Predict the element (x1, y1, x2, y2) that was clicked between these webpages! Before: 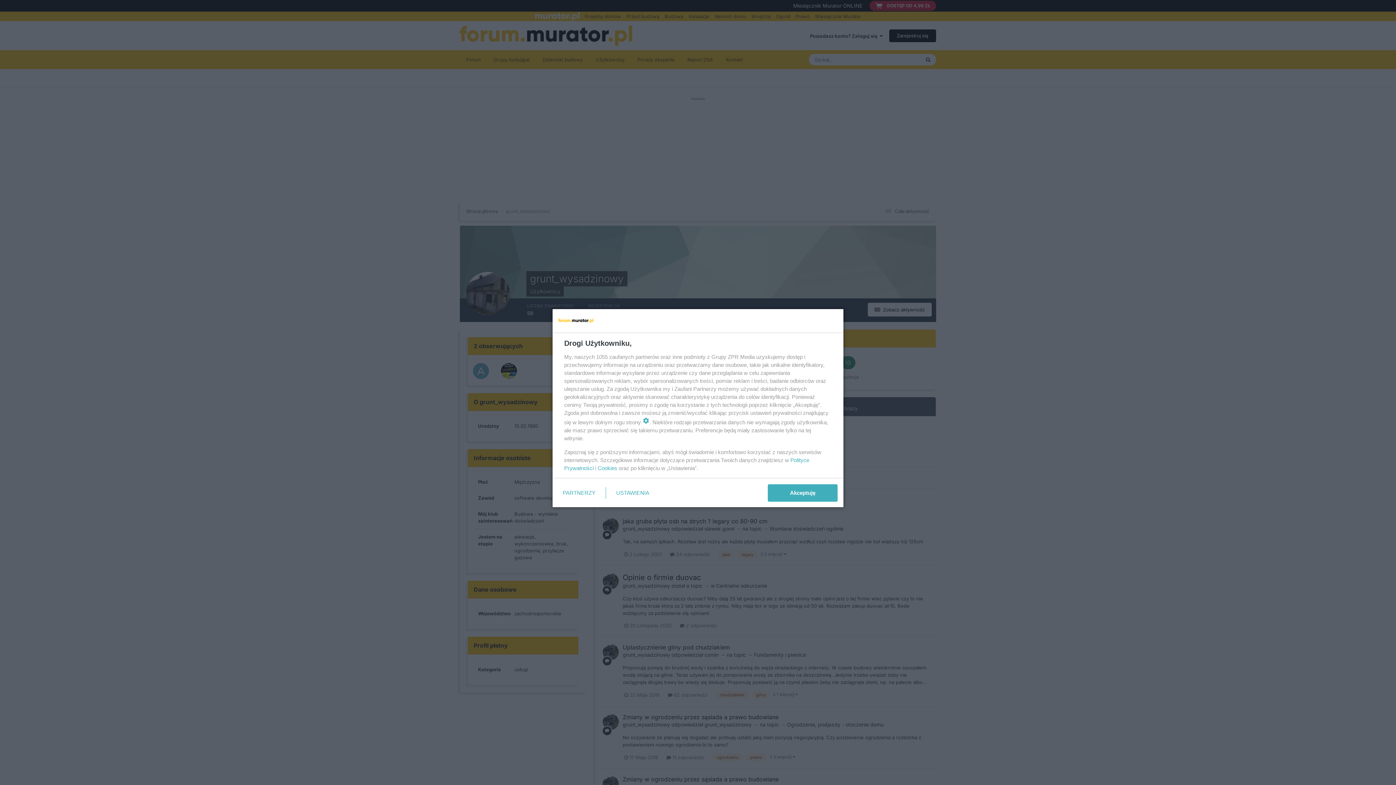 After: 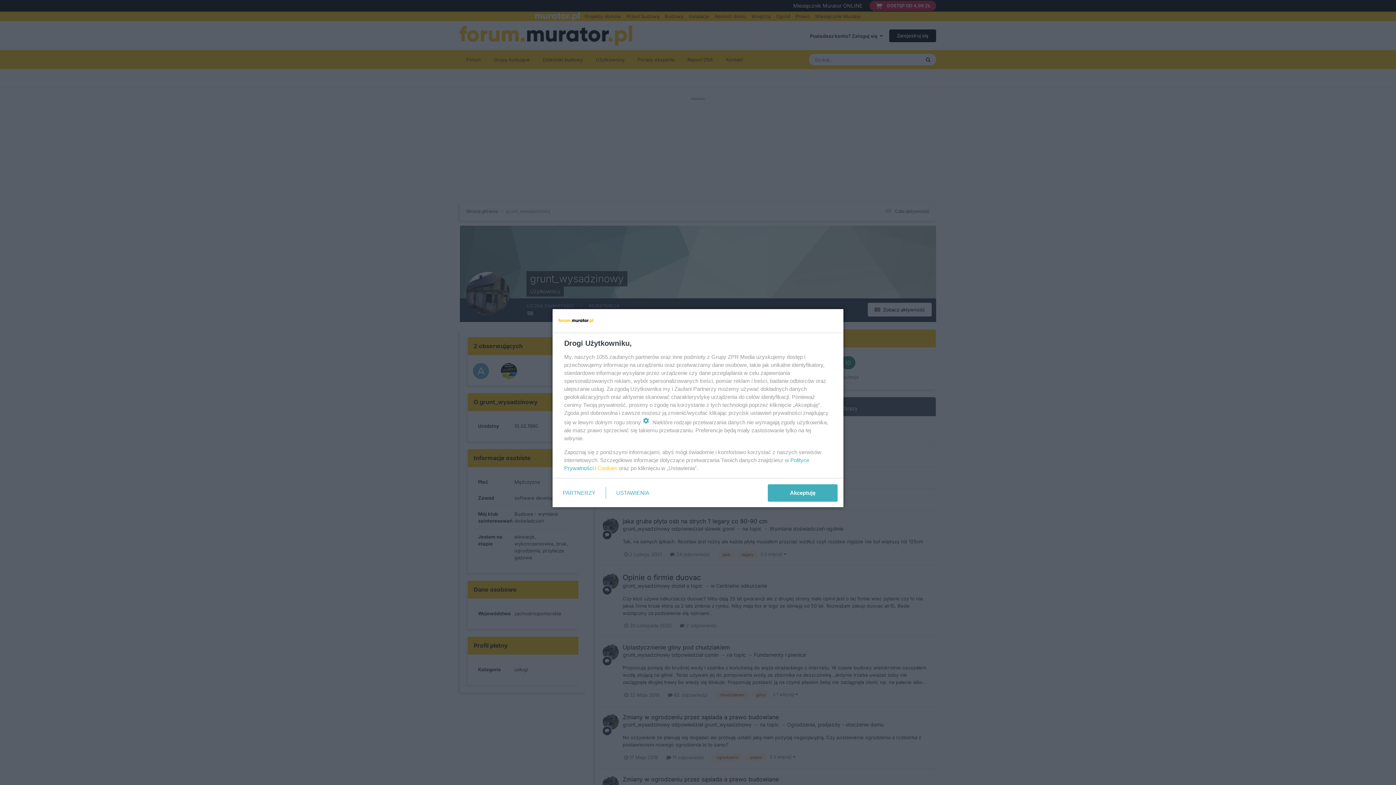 Action: bbox: (597, 465, 617, 471) label: Cookies